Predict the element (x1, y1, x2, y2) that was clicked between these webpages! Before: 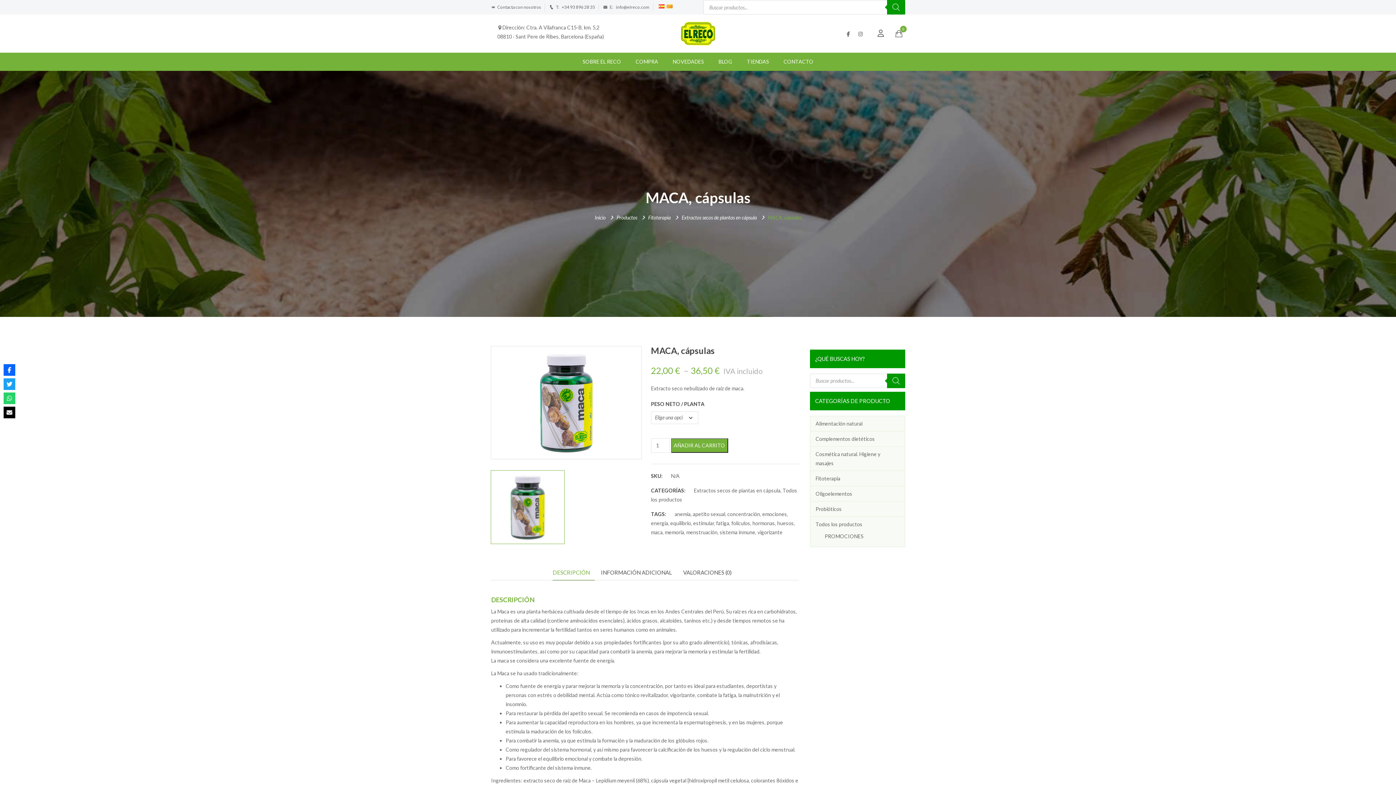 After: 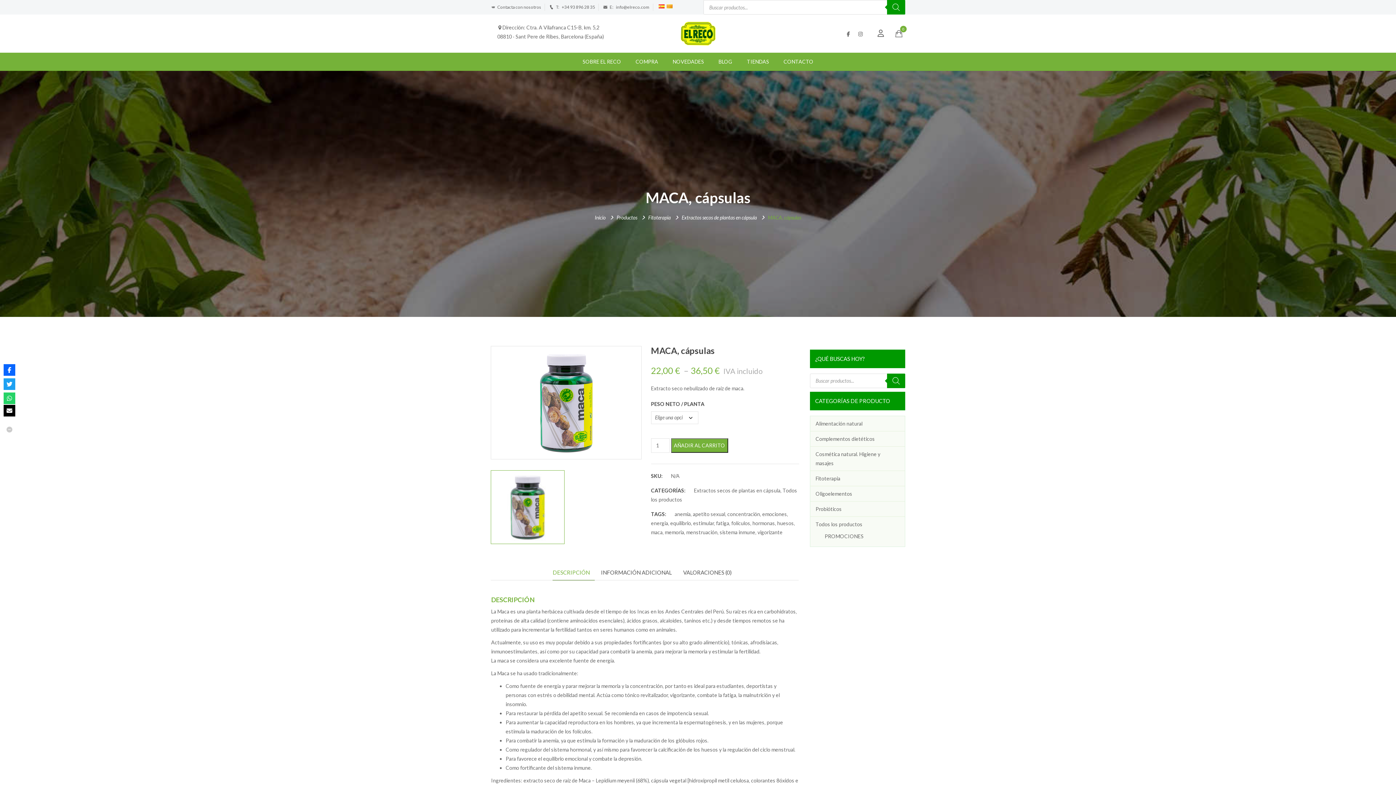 Action: bbox: (3, 406, 15, 418)